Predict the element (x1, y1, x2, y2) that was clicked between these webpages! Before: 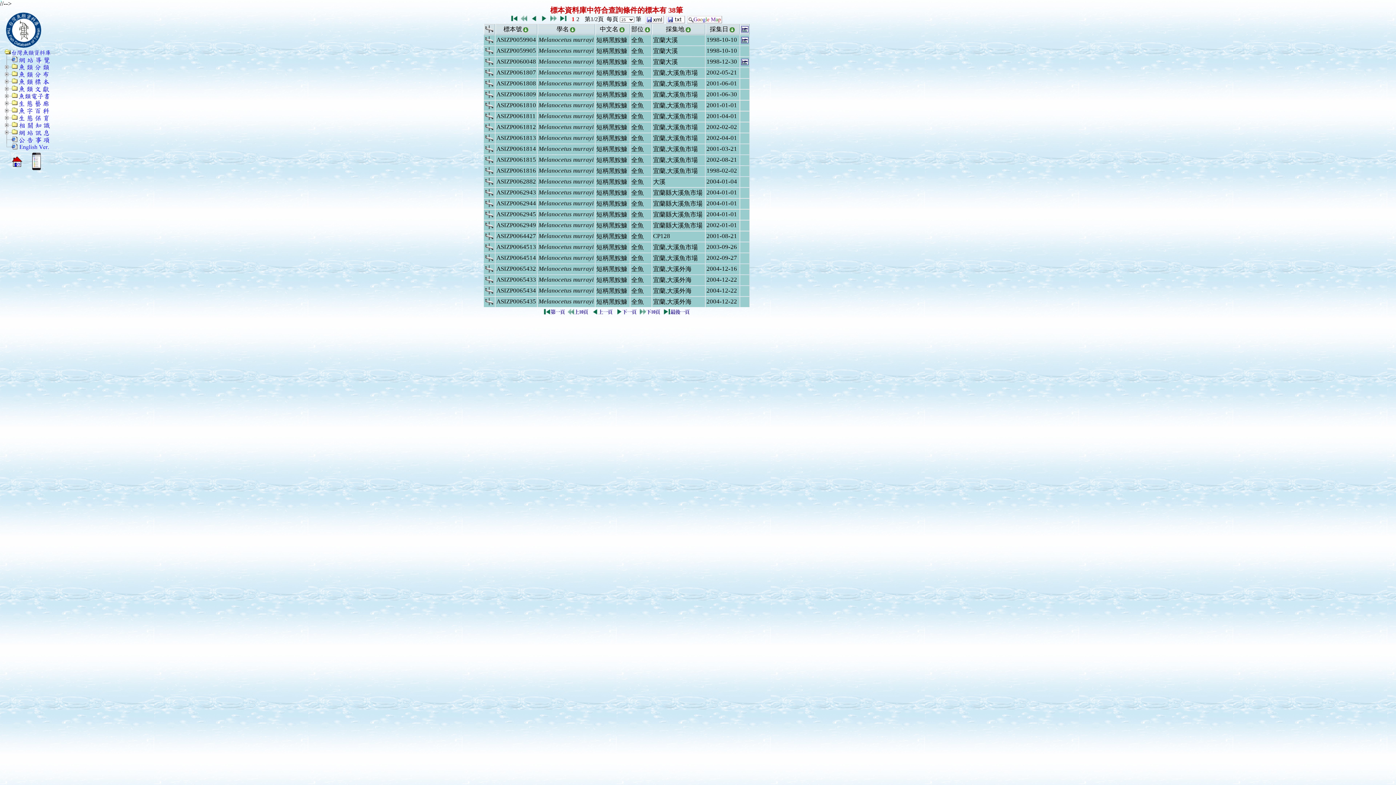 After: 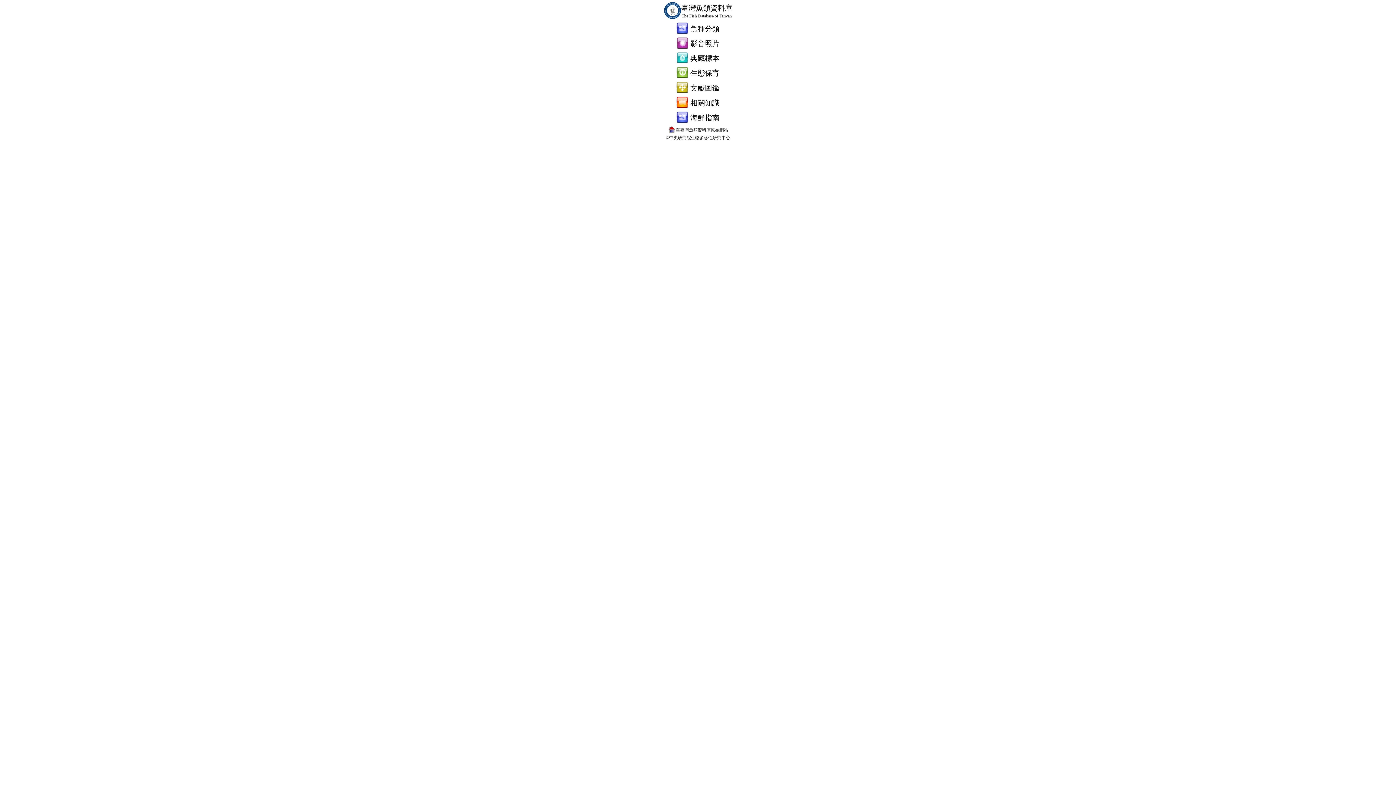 Action: bbox: (29, 157, 43, 164)